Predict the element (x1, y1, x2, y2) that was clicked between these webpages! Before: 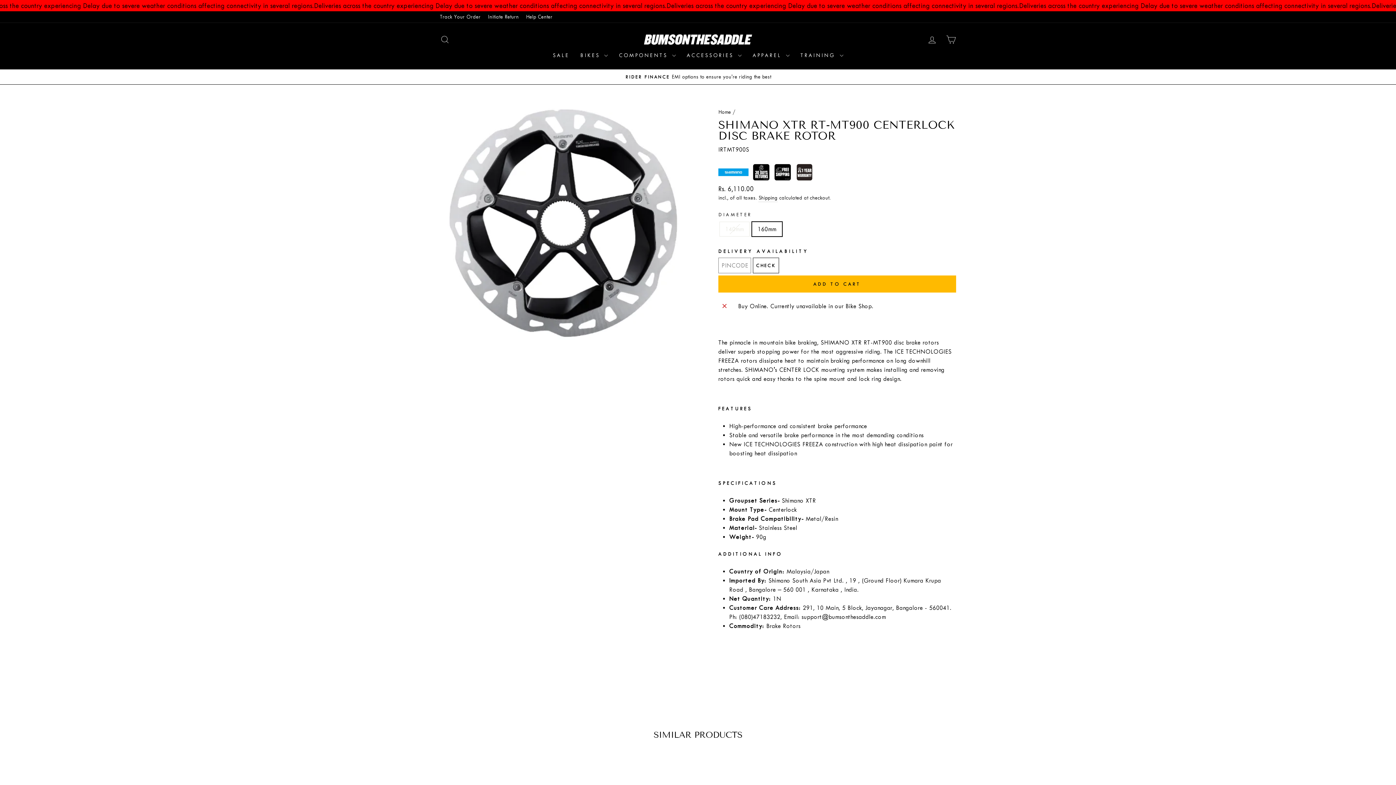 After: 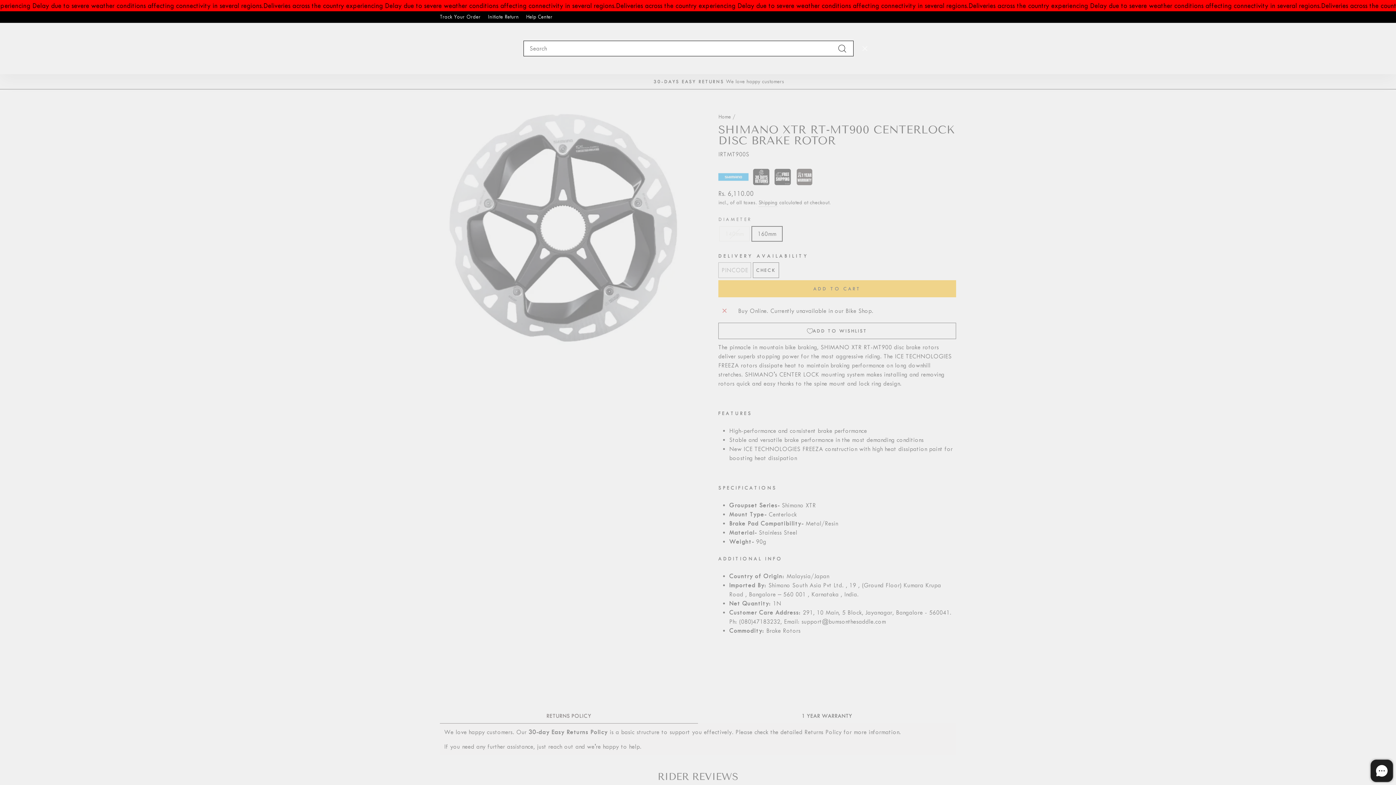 Action: bbox: (435, 31, 454, 47) label: SEARCH